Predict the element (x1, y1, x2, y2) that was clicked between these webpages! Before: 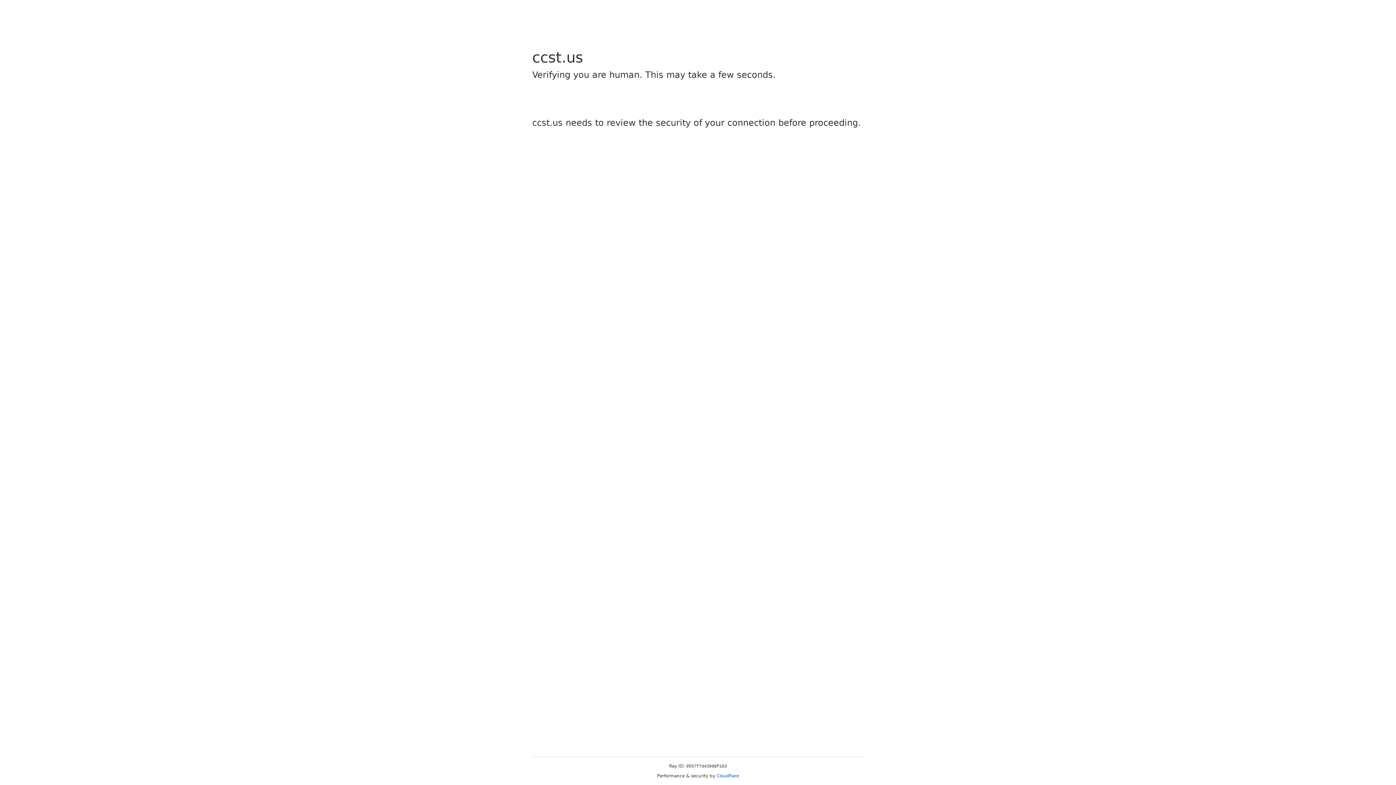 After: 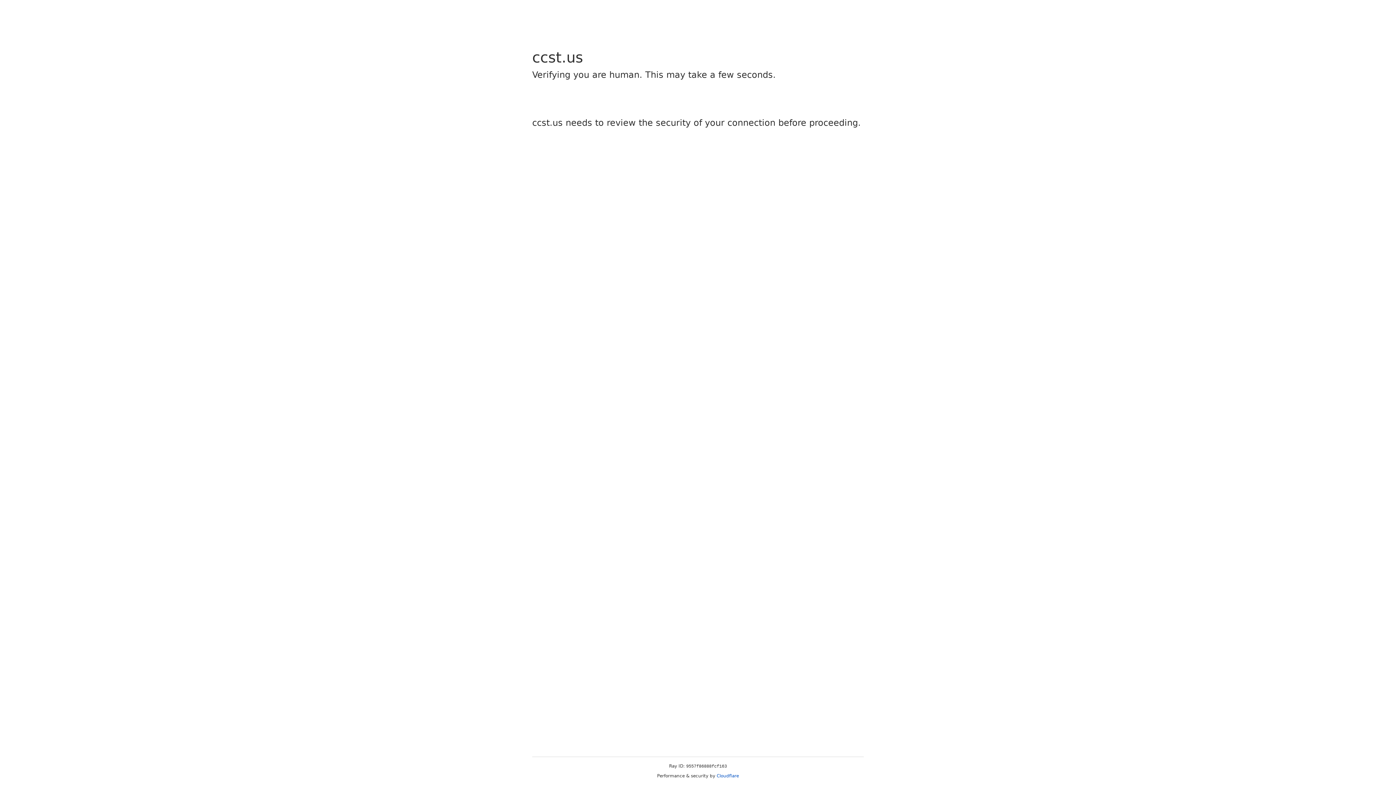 Action: bbox: (716, 773, 739, 778) label: Cloudflare